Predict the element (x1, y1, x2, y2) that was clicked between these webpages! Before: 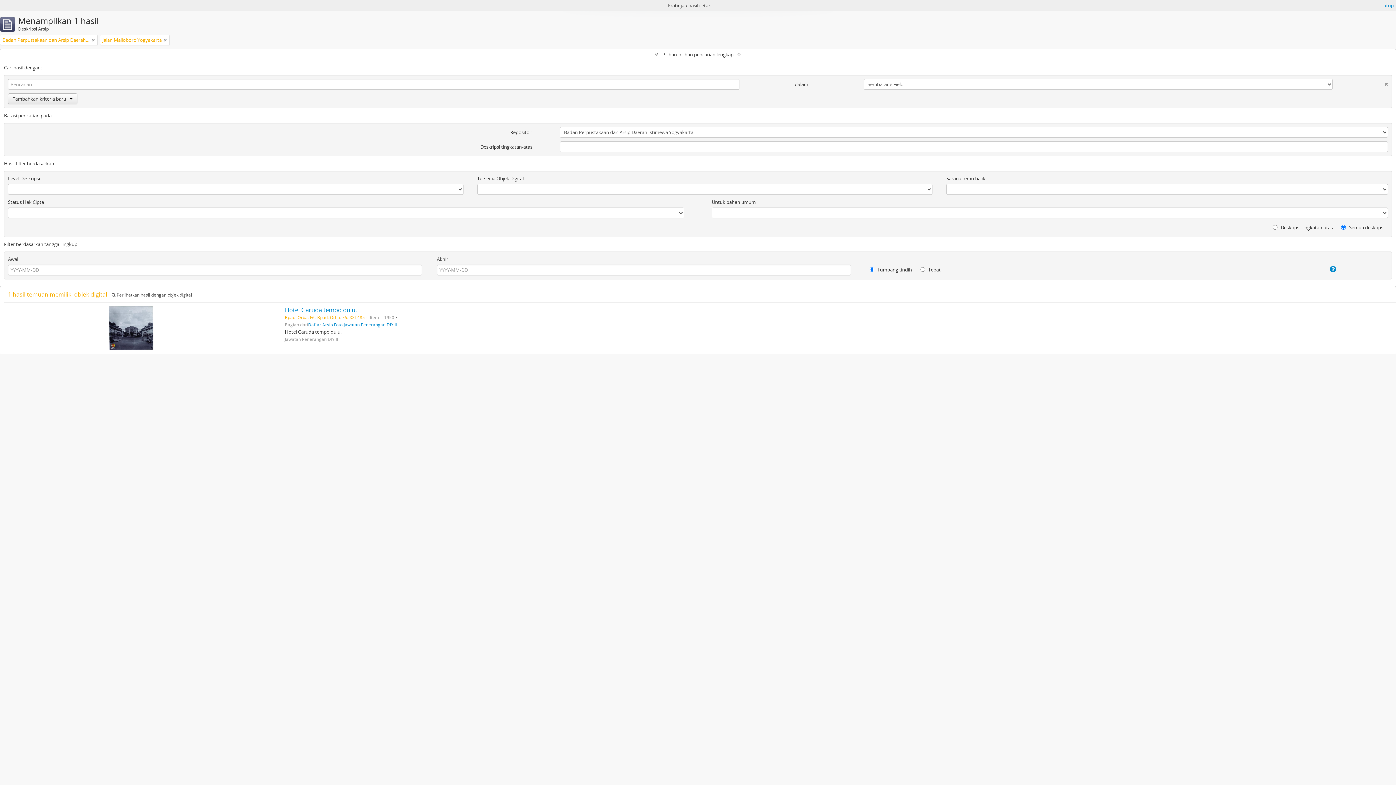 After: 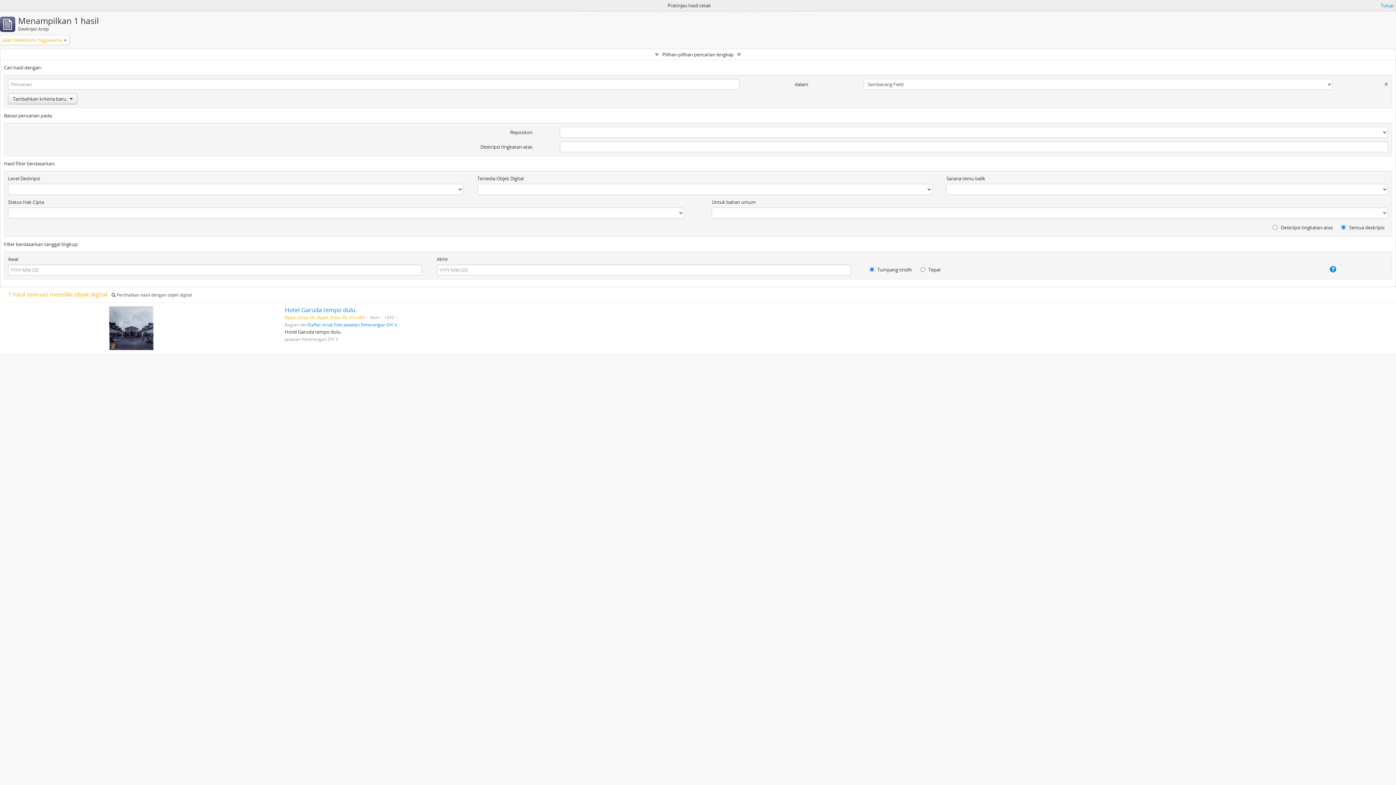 Action: bbox: (92, 36, 94, 43)